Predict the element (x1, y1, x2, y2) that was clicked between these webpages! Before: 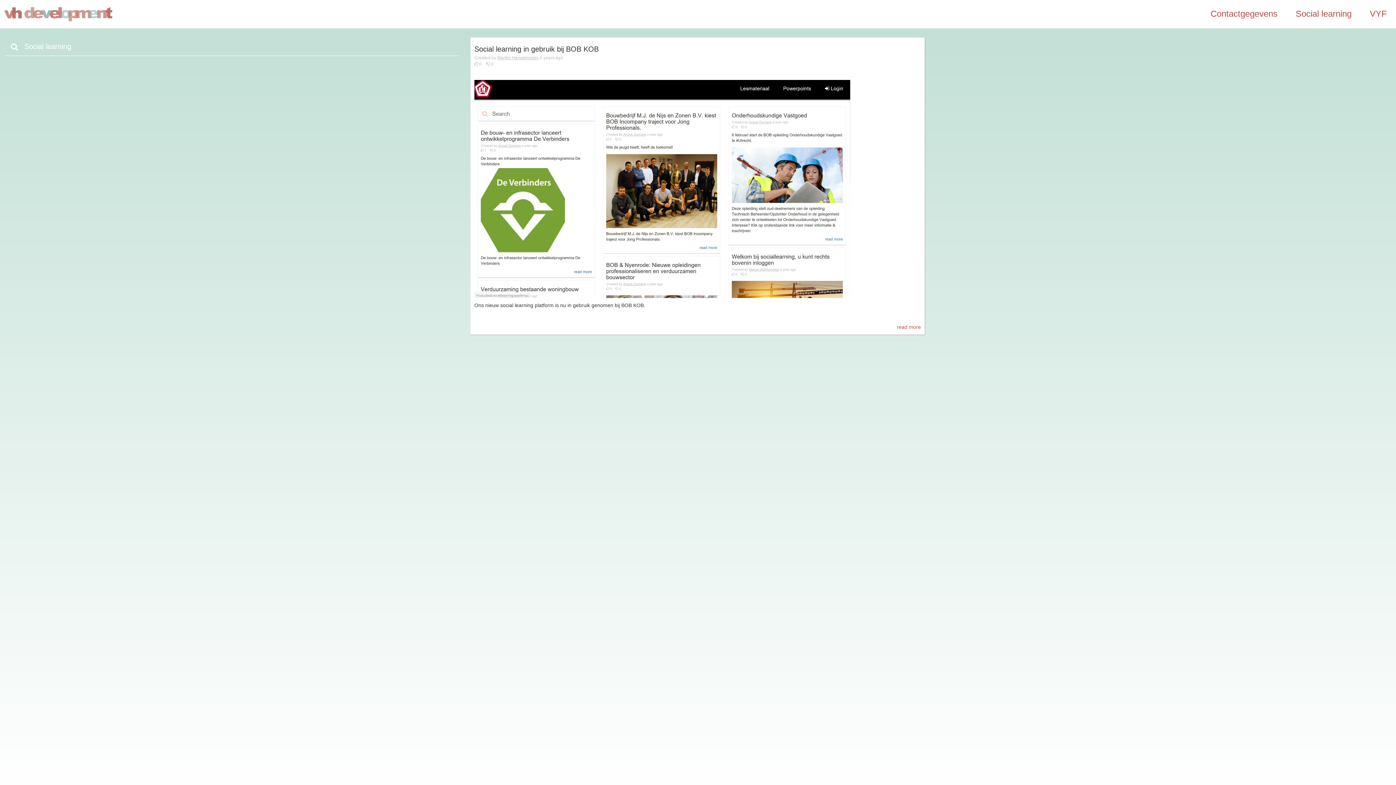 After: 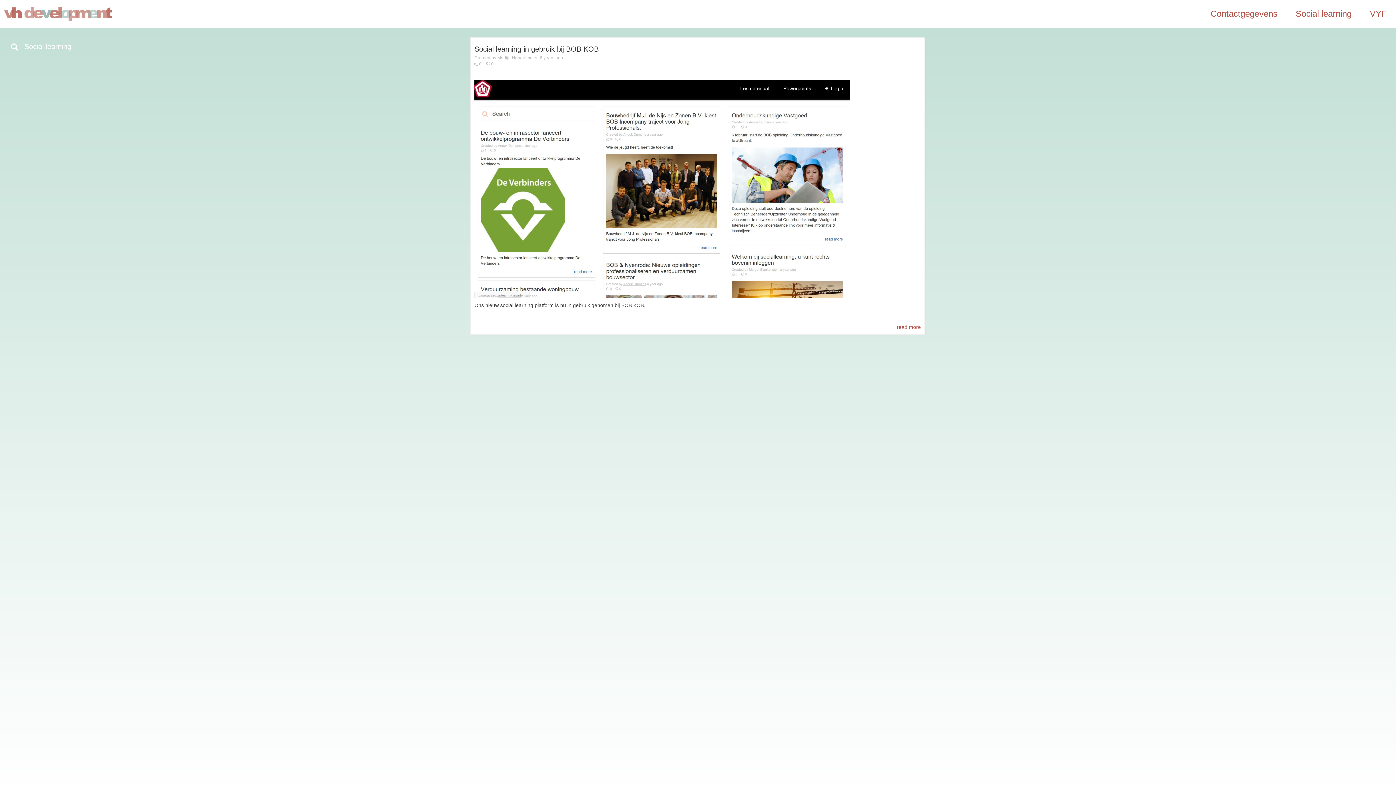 Action: bbox: (1290, 4, 1357, 22) label: Social learning